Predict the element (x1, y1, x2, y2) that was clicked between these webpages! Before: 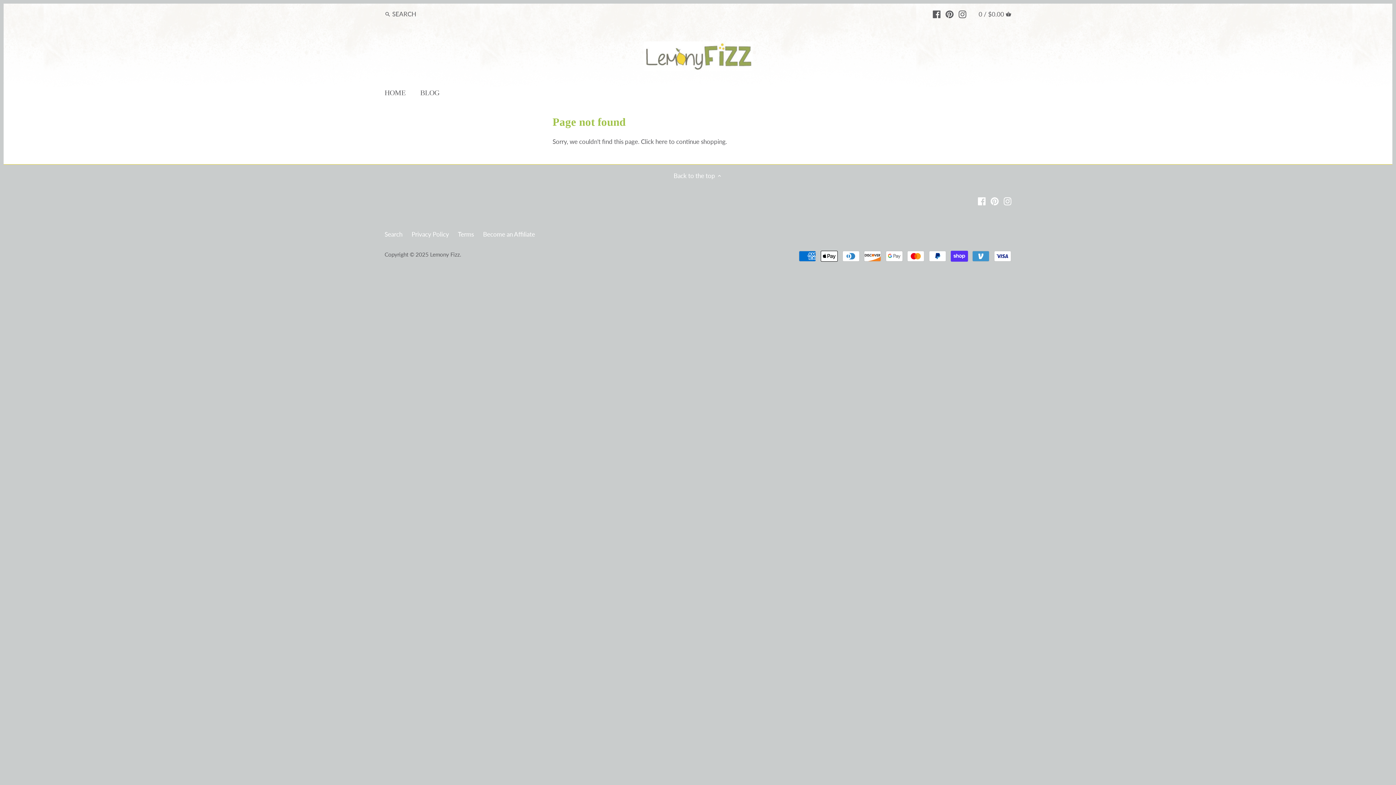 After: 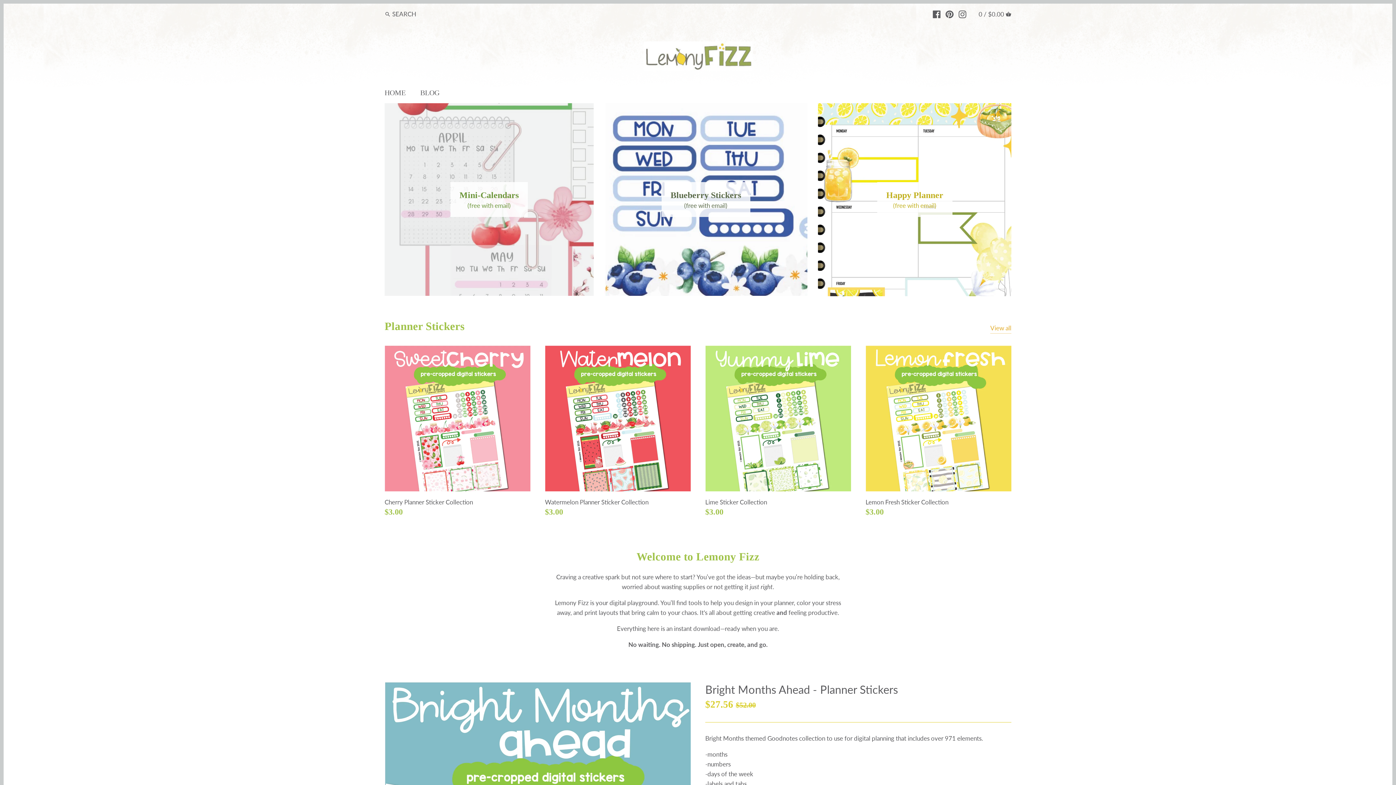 Action: label: Lemony Fizz bbox: (430, 251, 460, 257)